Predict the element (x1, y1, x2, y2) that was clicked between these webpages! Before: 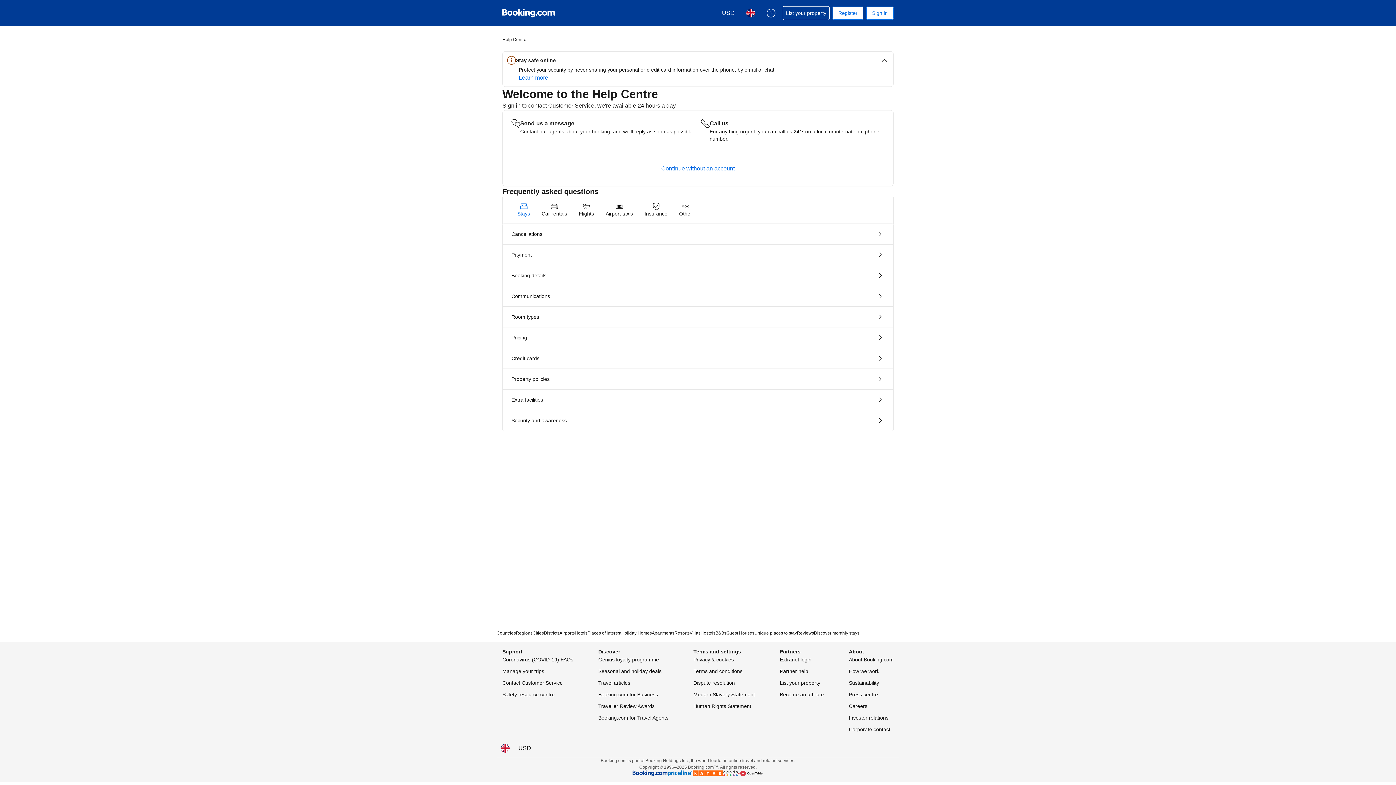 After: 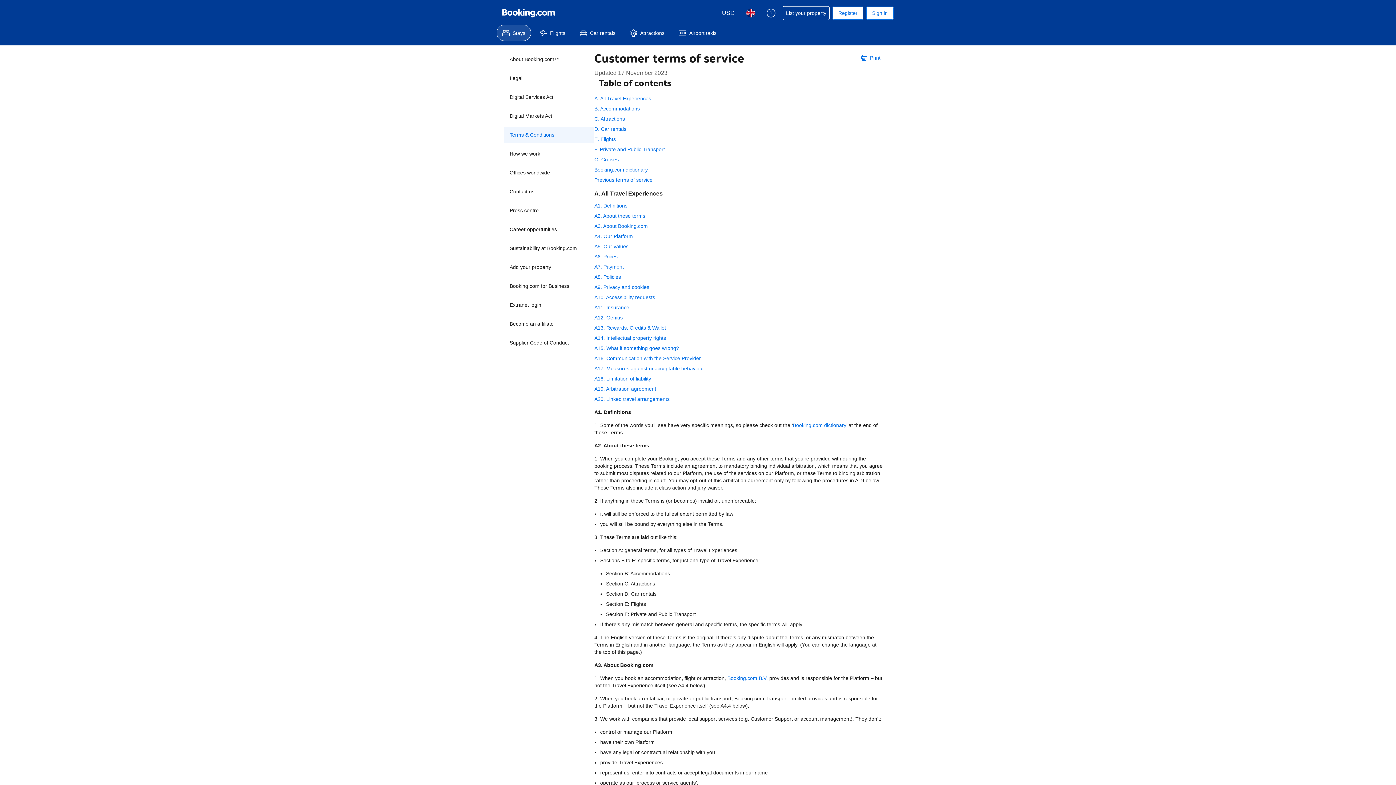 Action: bbox: (693, 667, 742, 676) label: Terms and conditions